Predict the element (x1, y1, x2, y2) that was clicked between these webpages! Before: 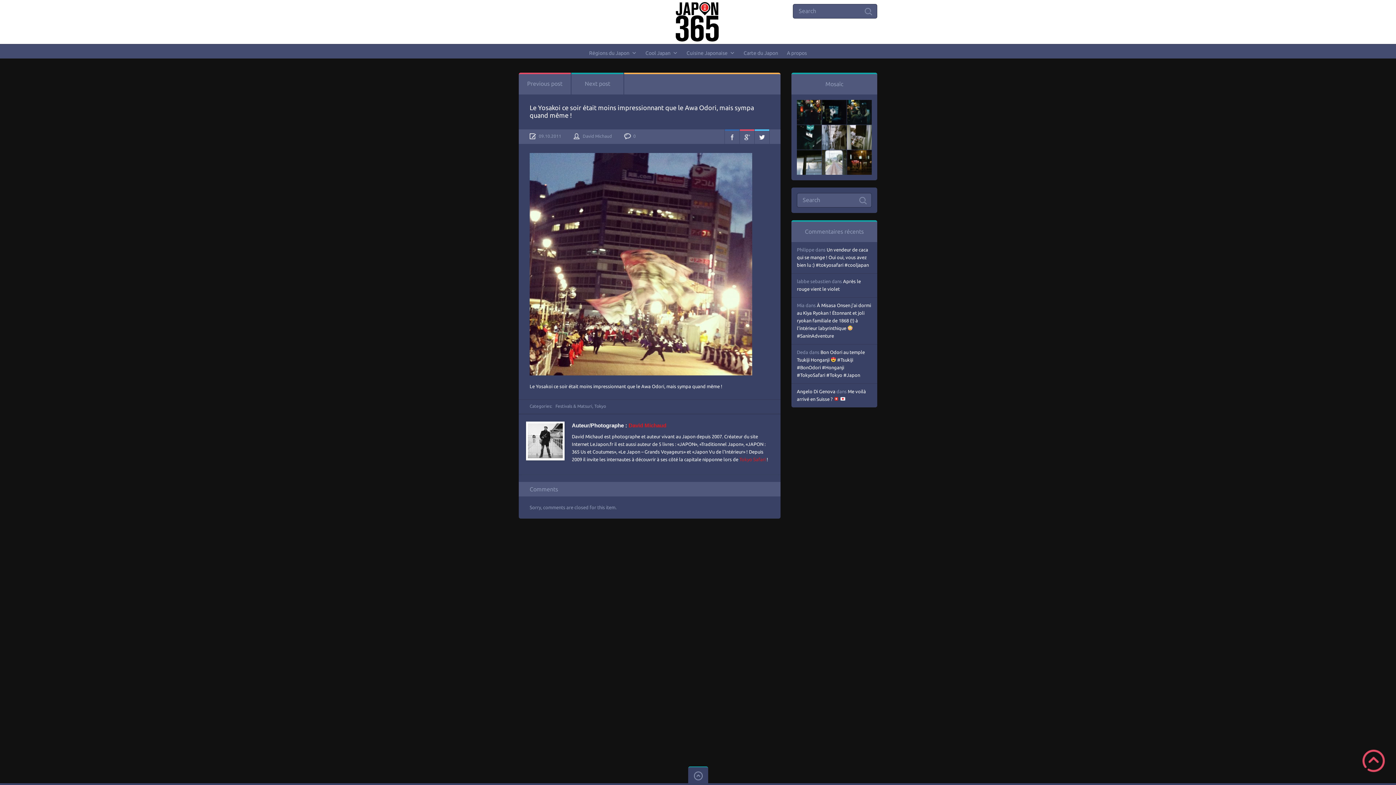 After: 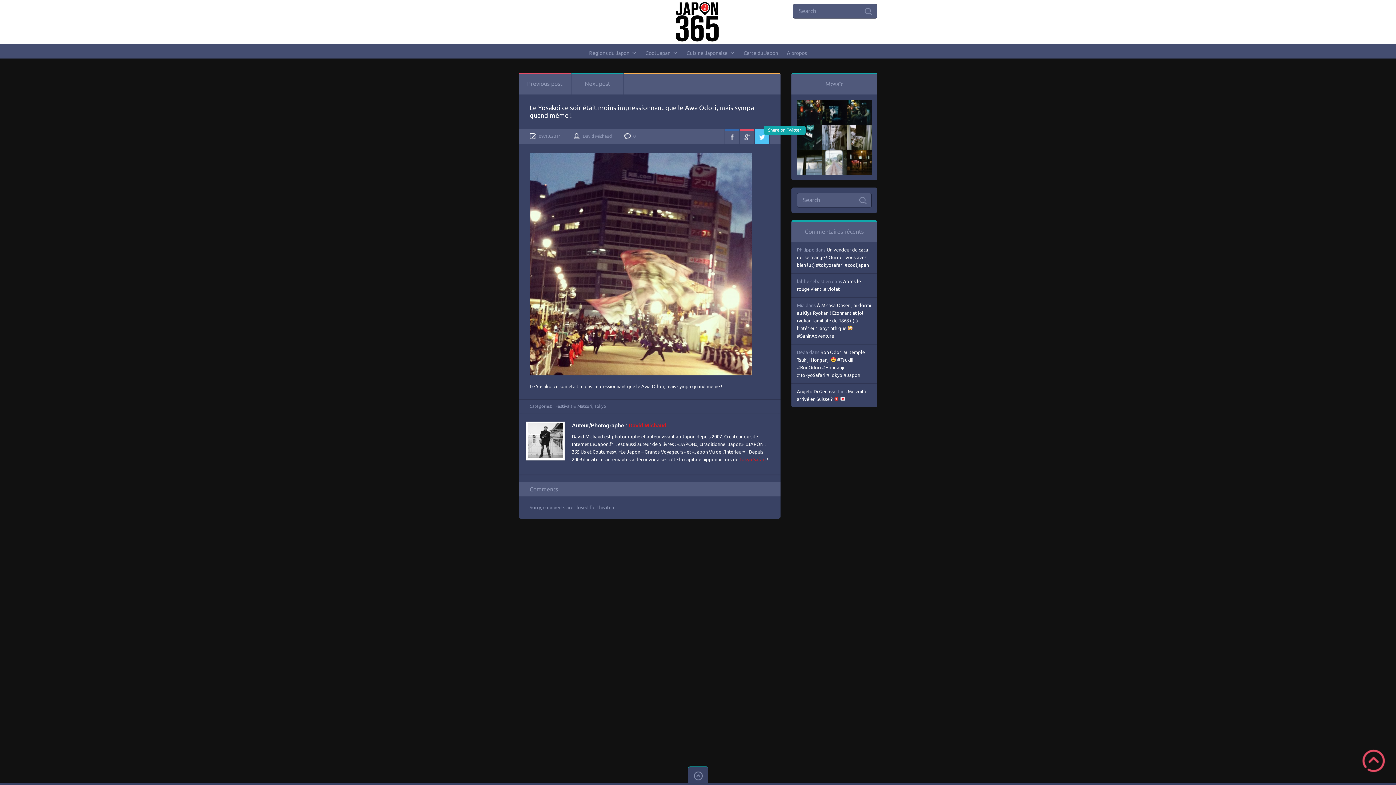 Action: bbox: (754, 129, 769, 144) label: Twitter